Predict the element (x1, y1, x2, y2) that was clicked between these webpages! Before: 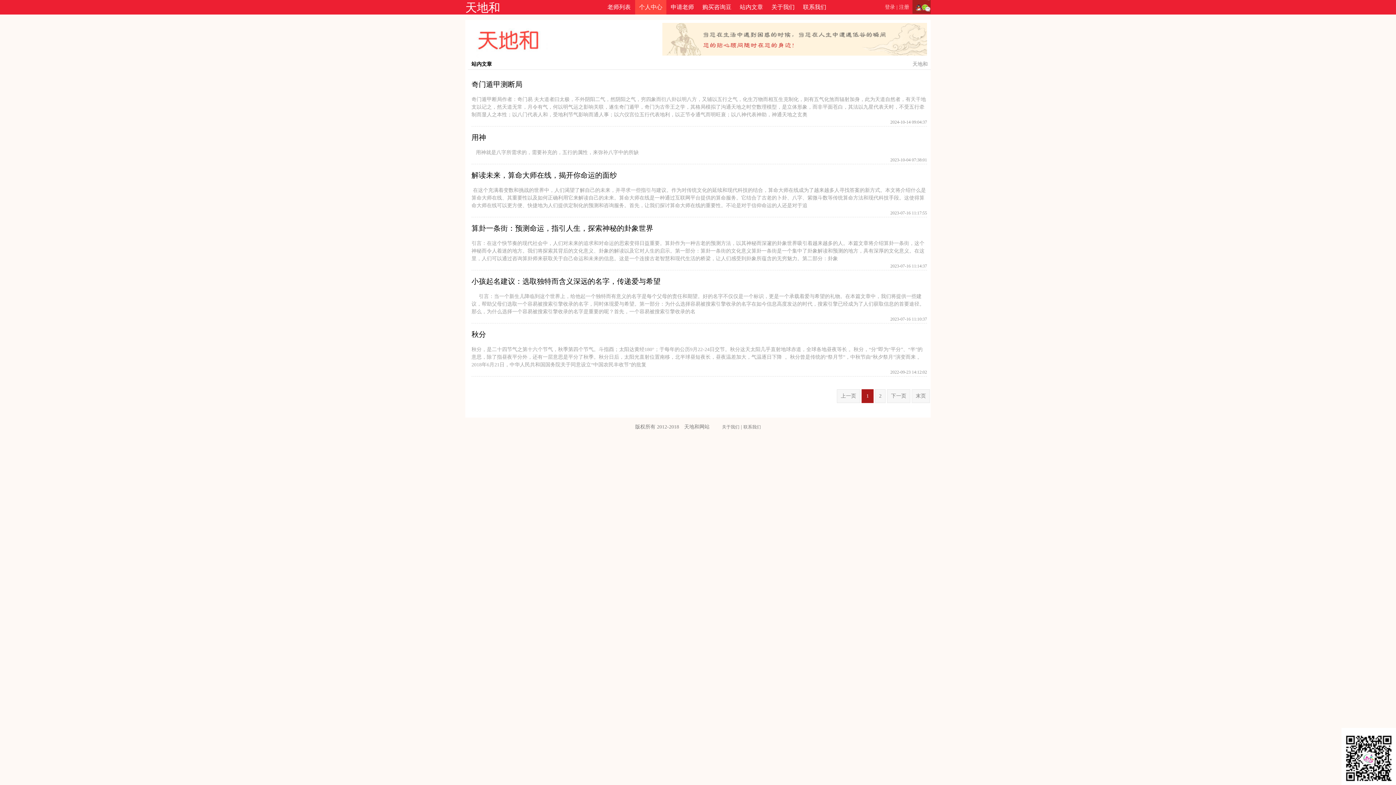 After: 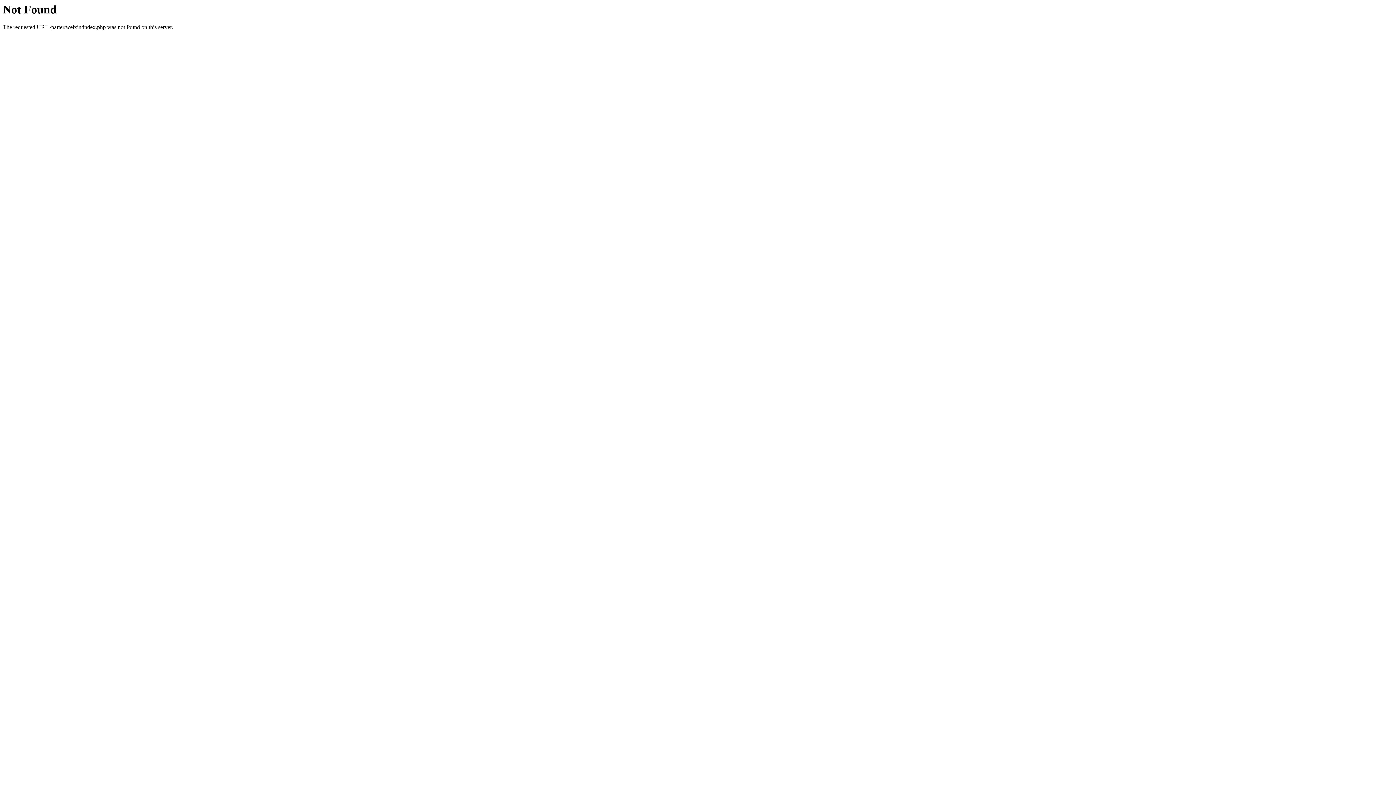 Action: bbox: (921, 0, 930, 14)